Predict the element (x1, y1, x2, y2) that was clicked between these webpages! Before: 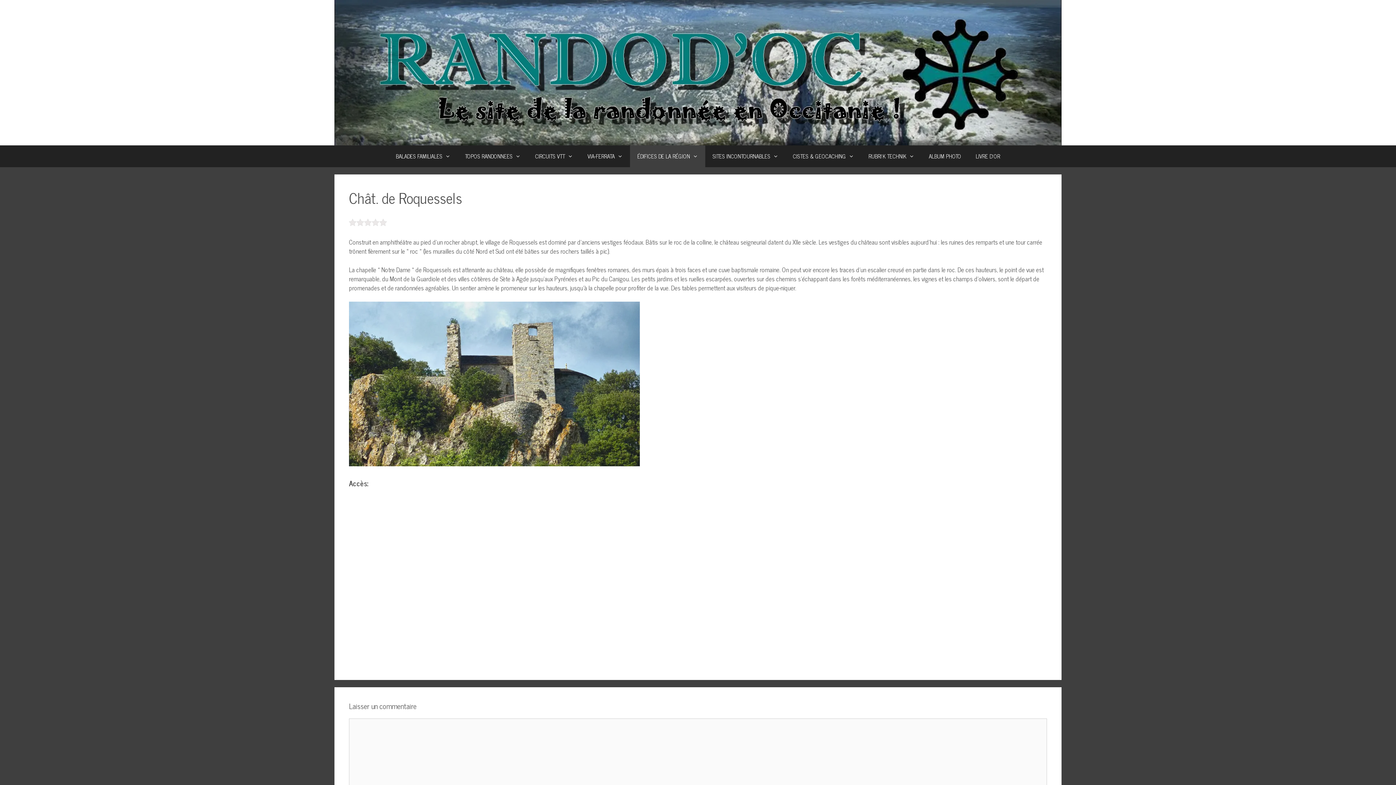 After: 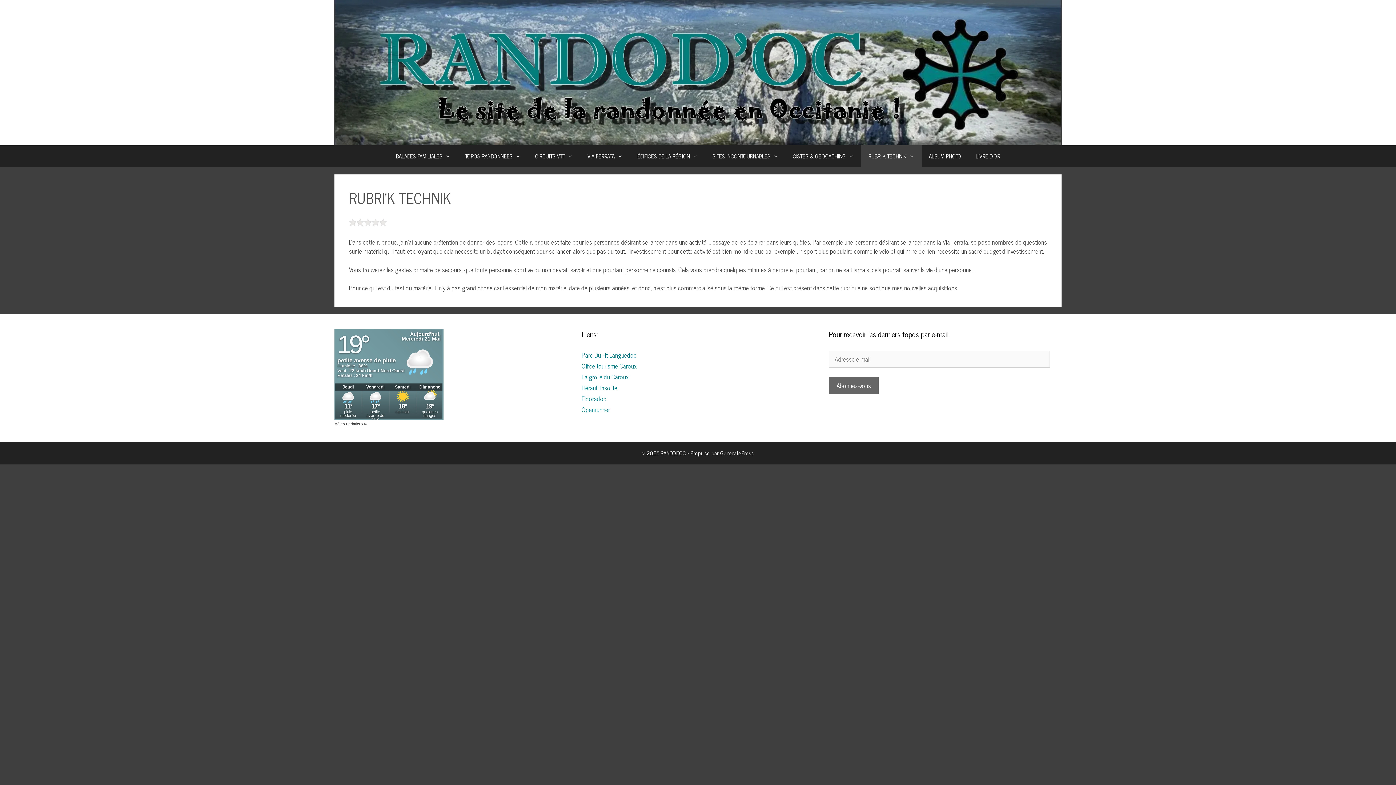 Action: bbox: (861, 145, 921, 167) label: RUBRI’K TECHNIK